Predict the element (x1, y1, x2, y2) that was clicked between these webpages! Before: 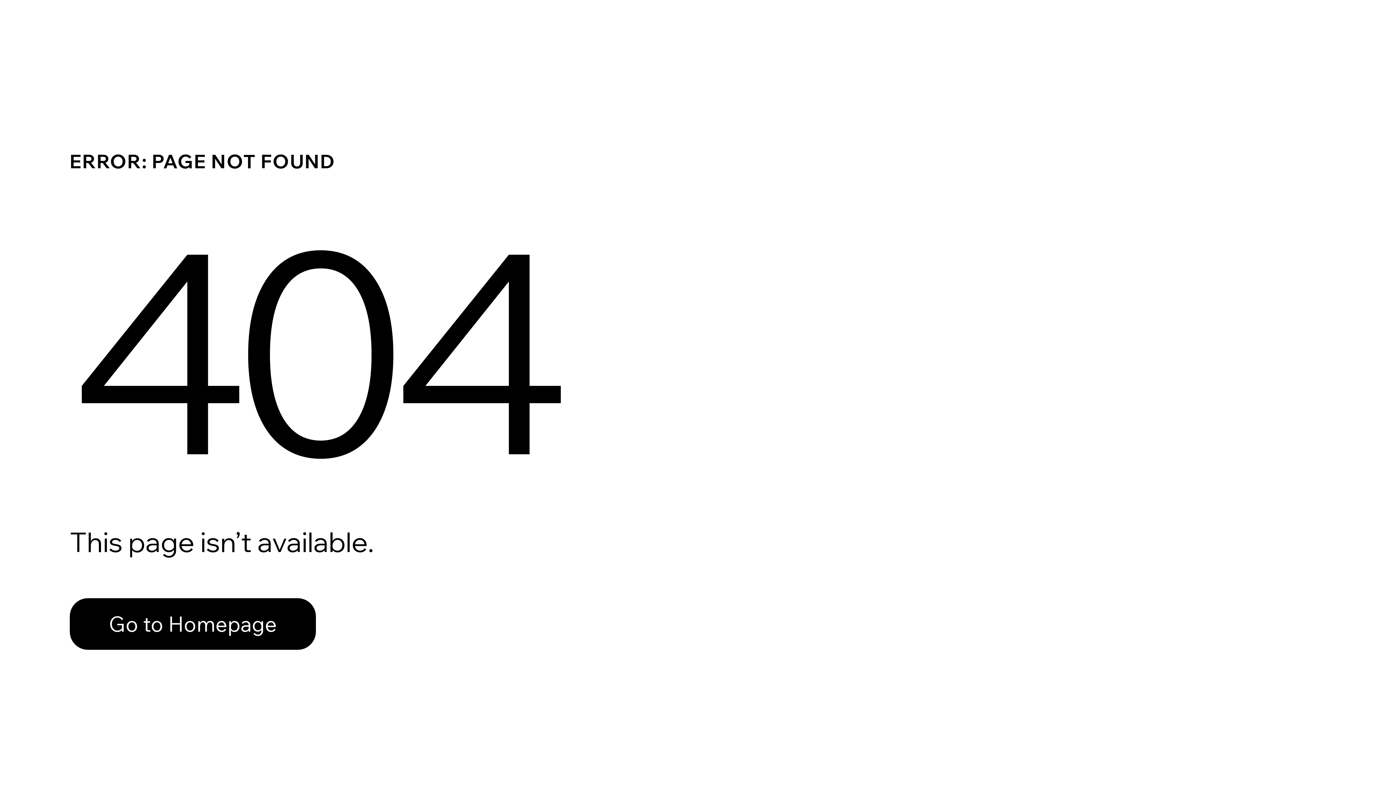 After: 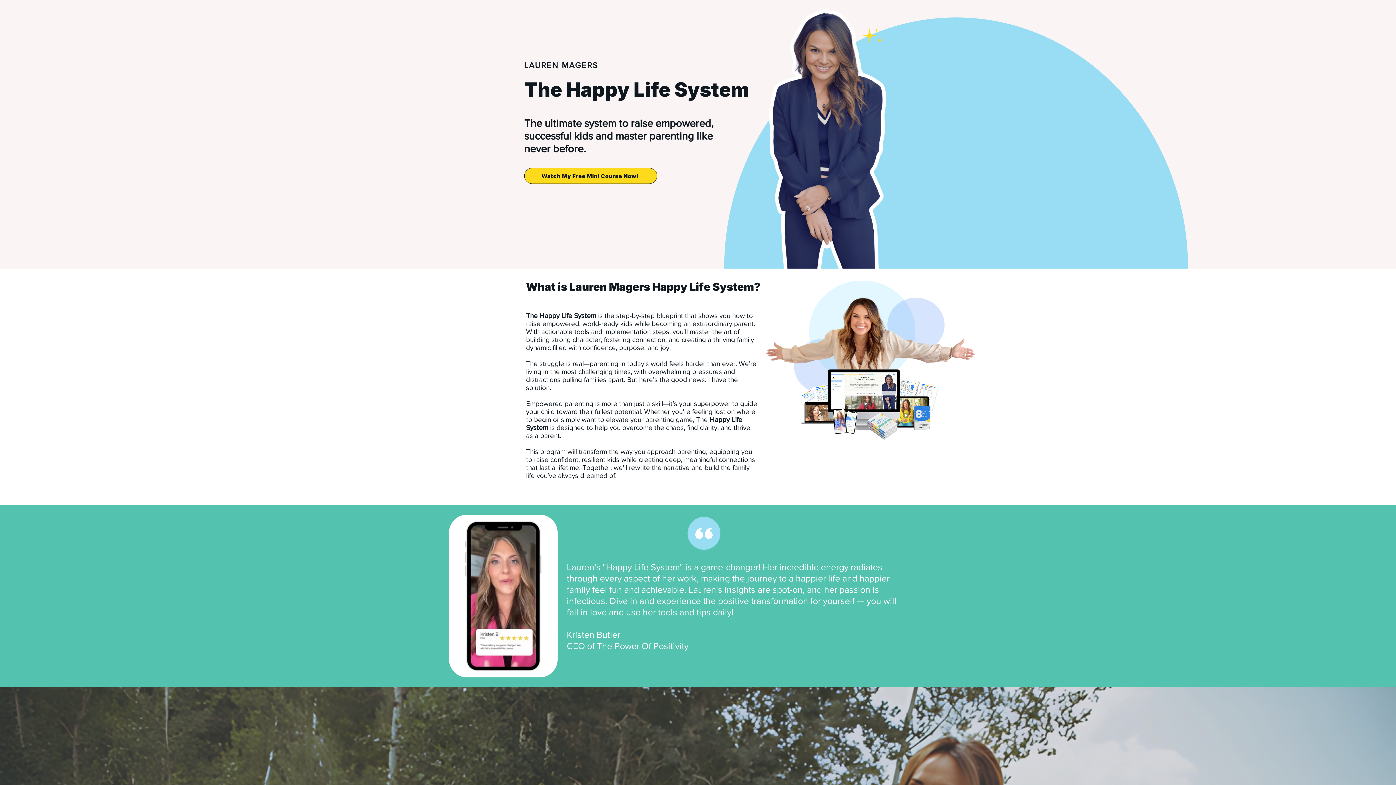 Action: bbox: (69, 582, 768, 659) label: Go to Homepage